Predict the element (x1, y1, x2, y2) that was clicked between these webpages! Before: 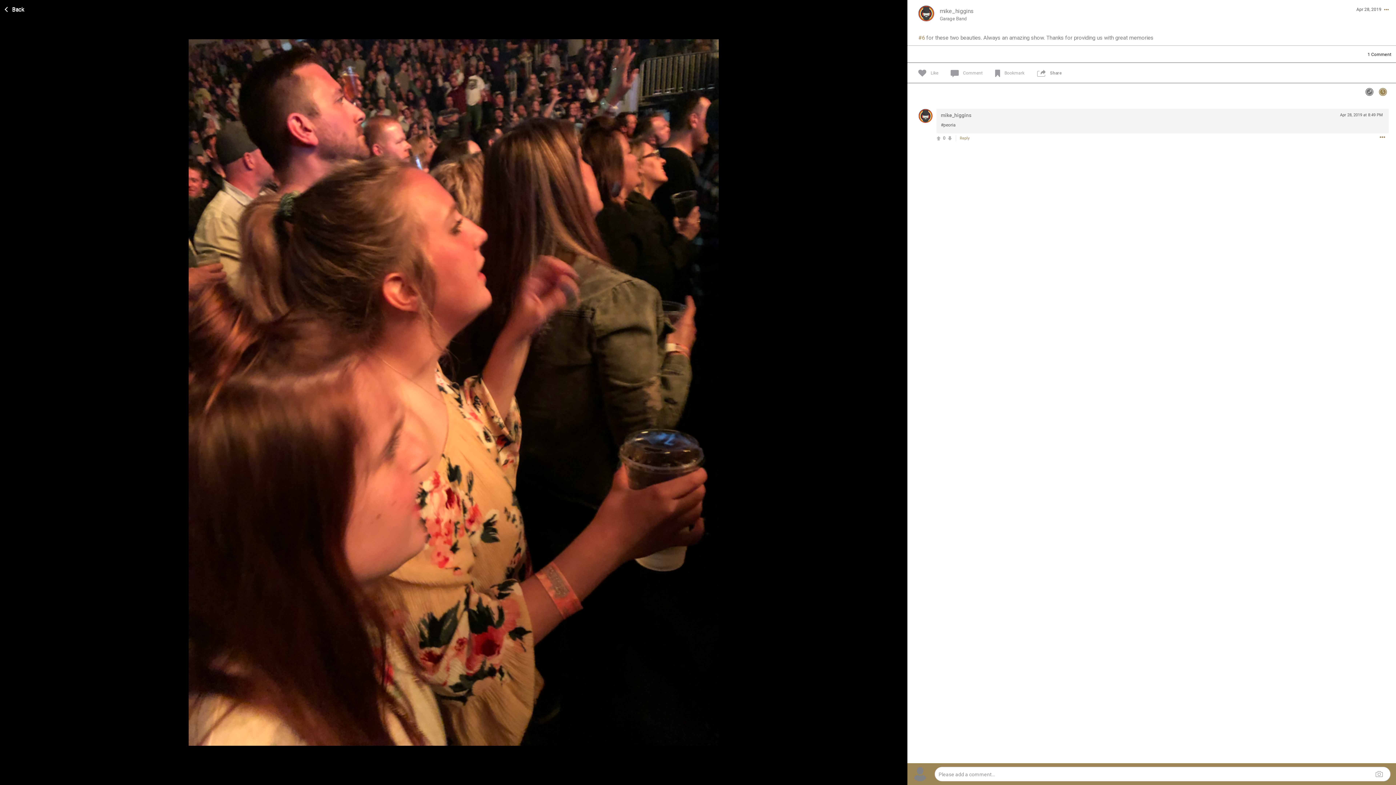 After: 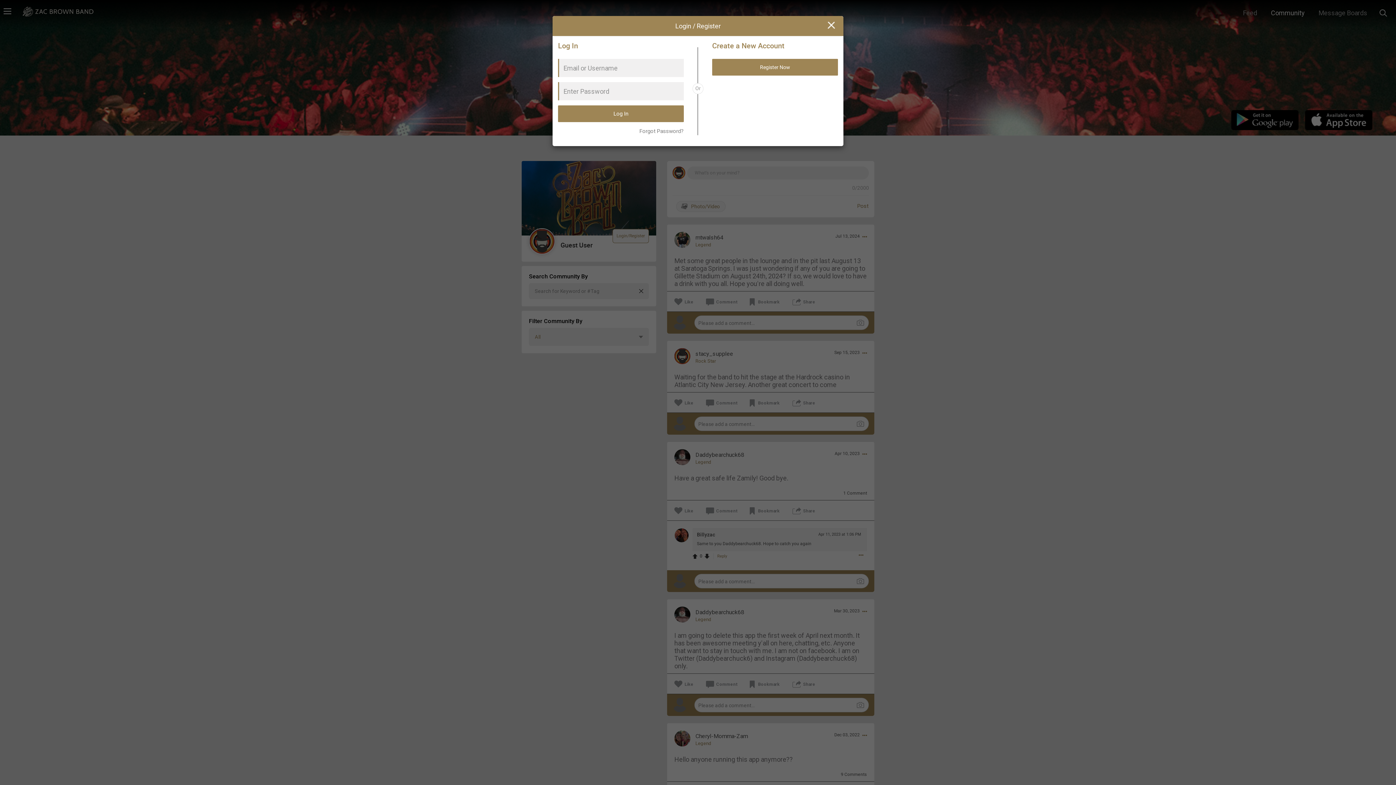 Action: bbox: (1379, 134, 1385, 140)